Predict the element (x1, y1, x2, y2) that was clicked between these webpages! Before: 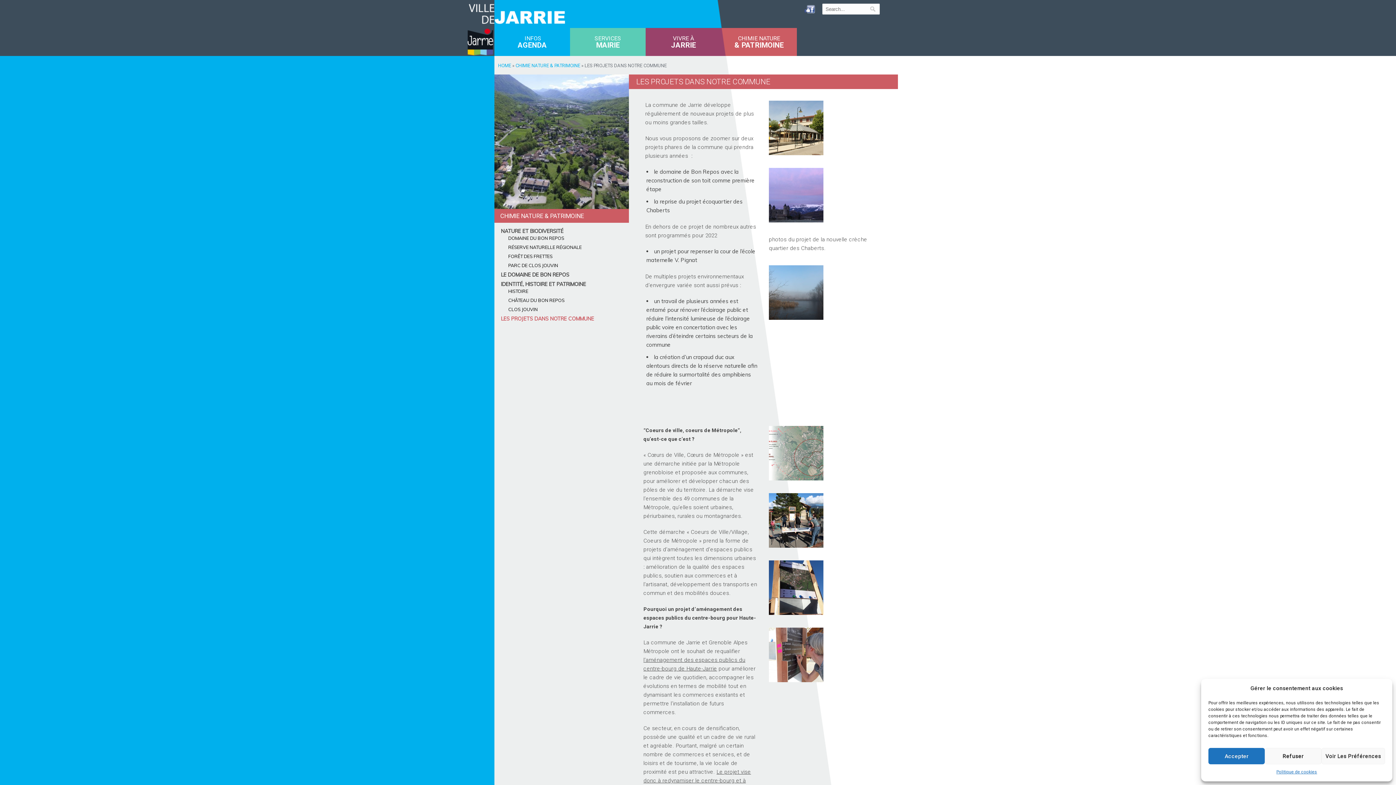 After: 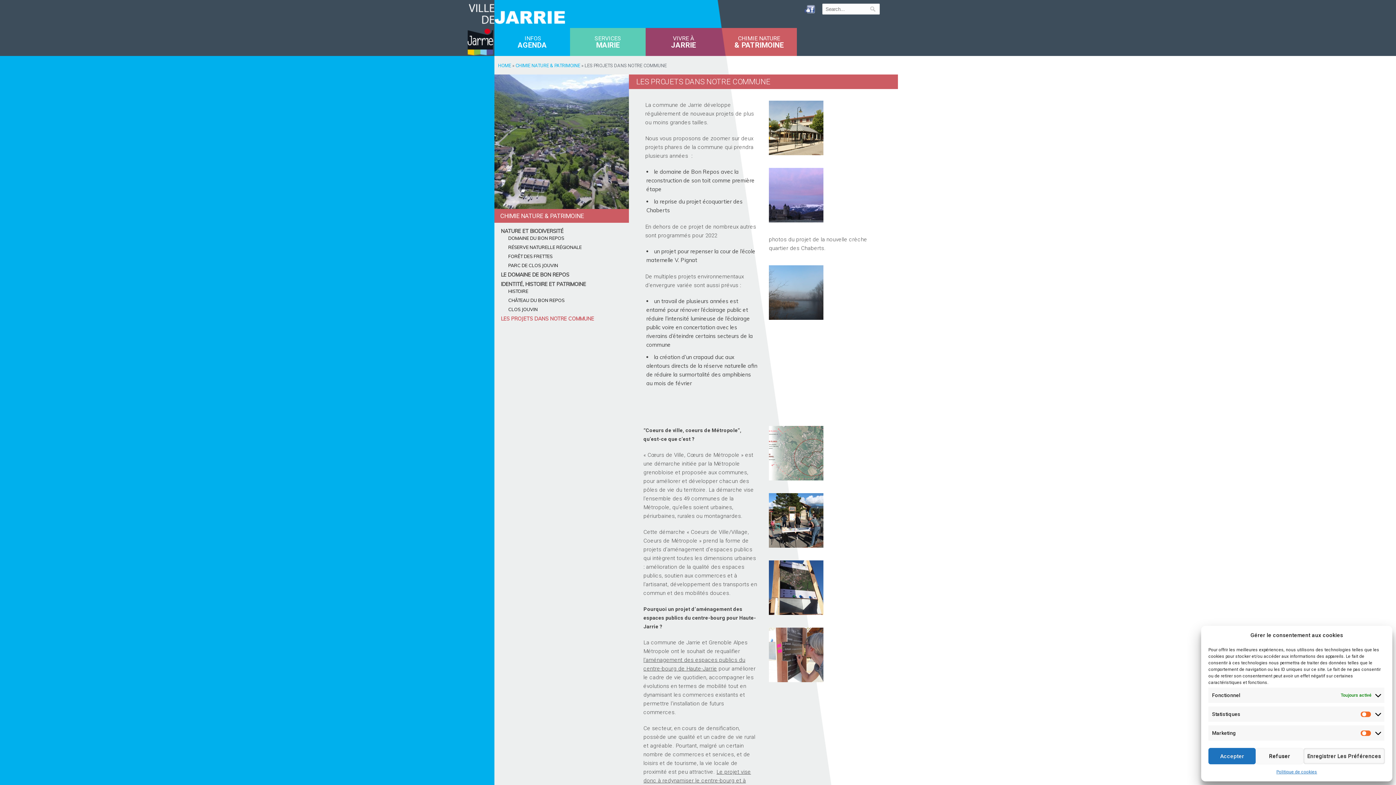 Action: label: Voir Les Préférences bbox: (1321, 748, 1385, 764)